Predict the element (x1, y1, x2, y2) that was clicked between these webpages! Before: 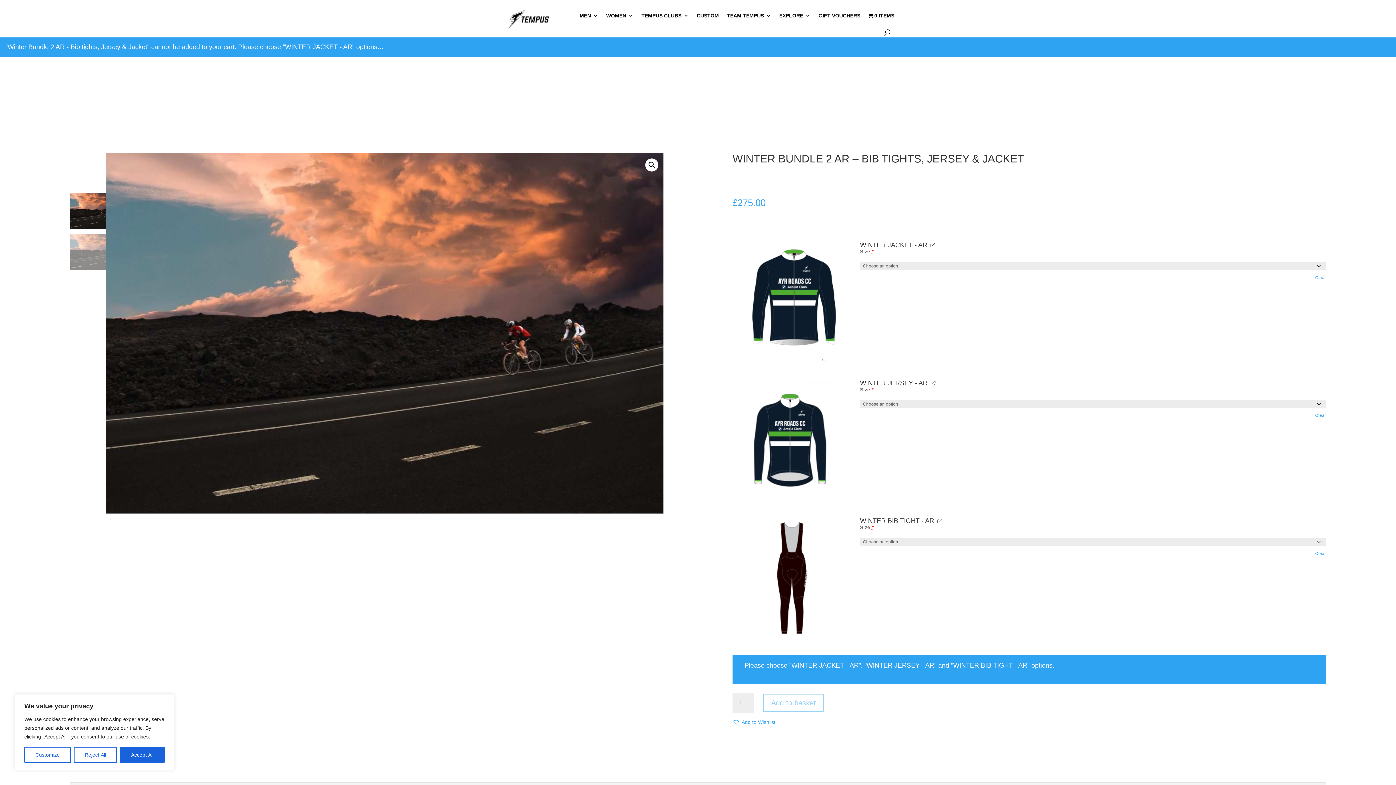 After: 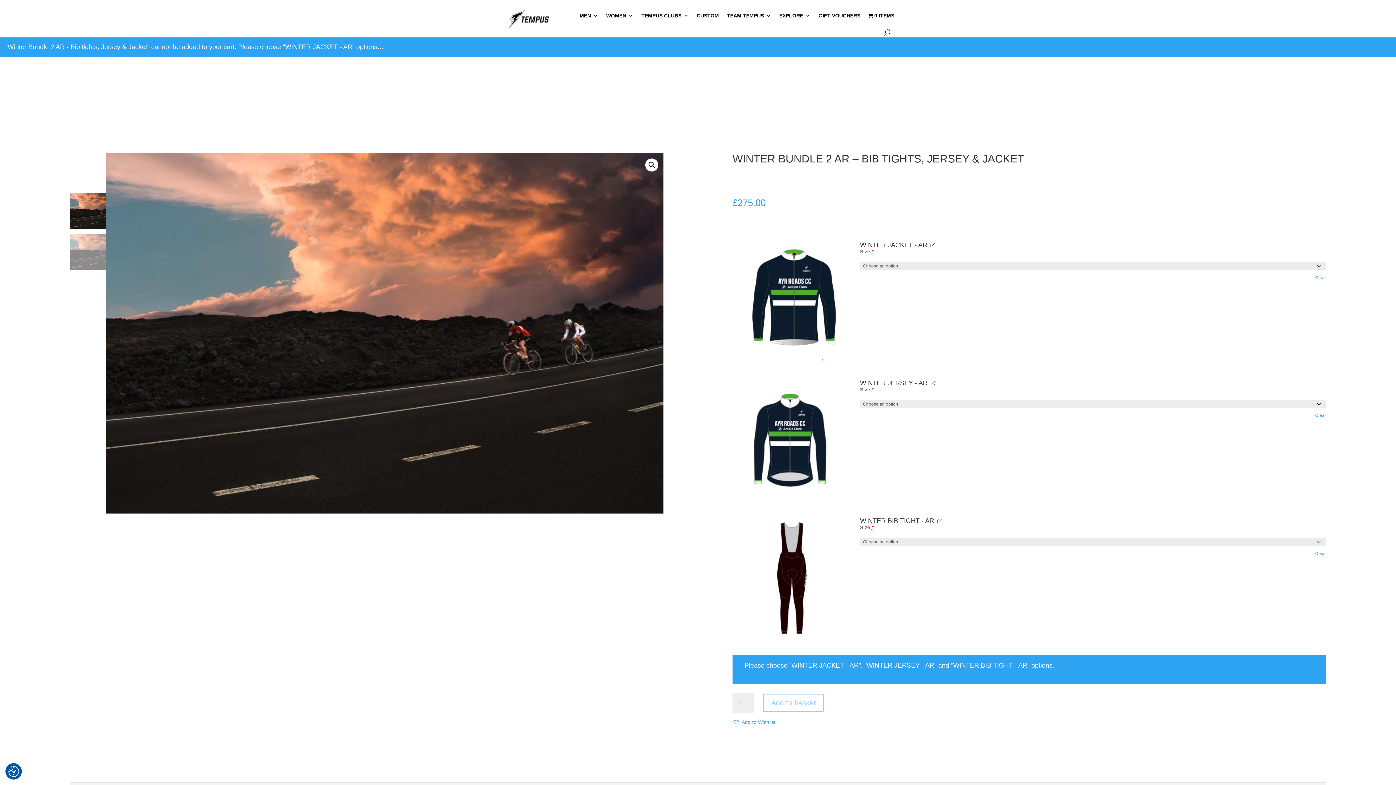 Action: bbox: (73, 747, 117, 763) label: Reject All